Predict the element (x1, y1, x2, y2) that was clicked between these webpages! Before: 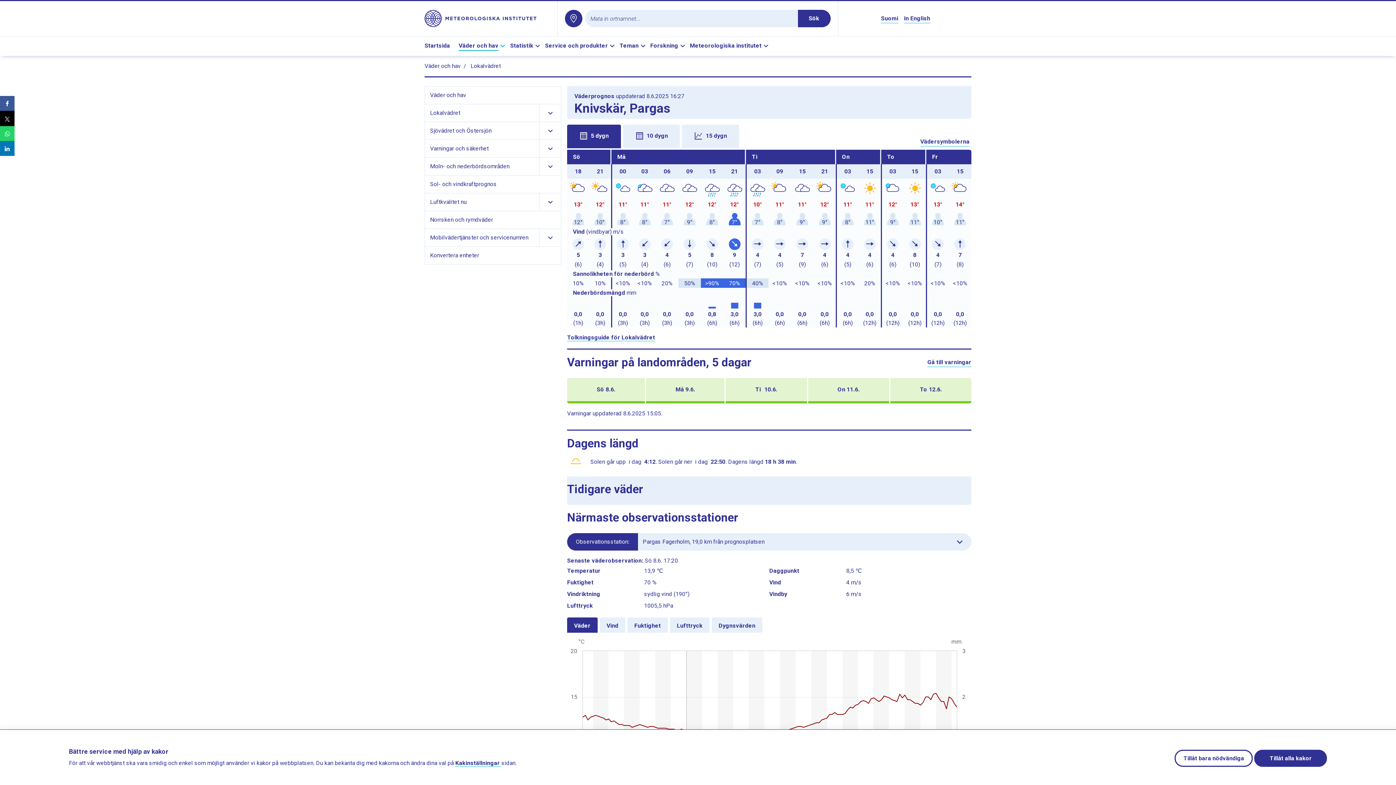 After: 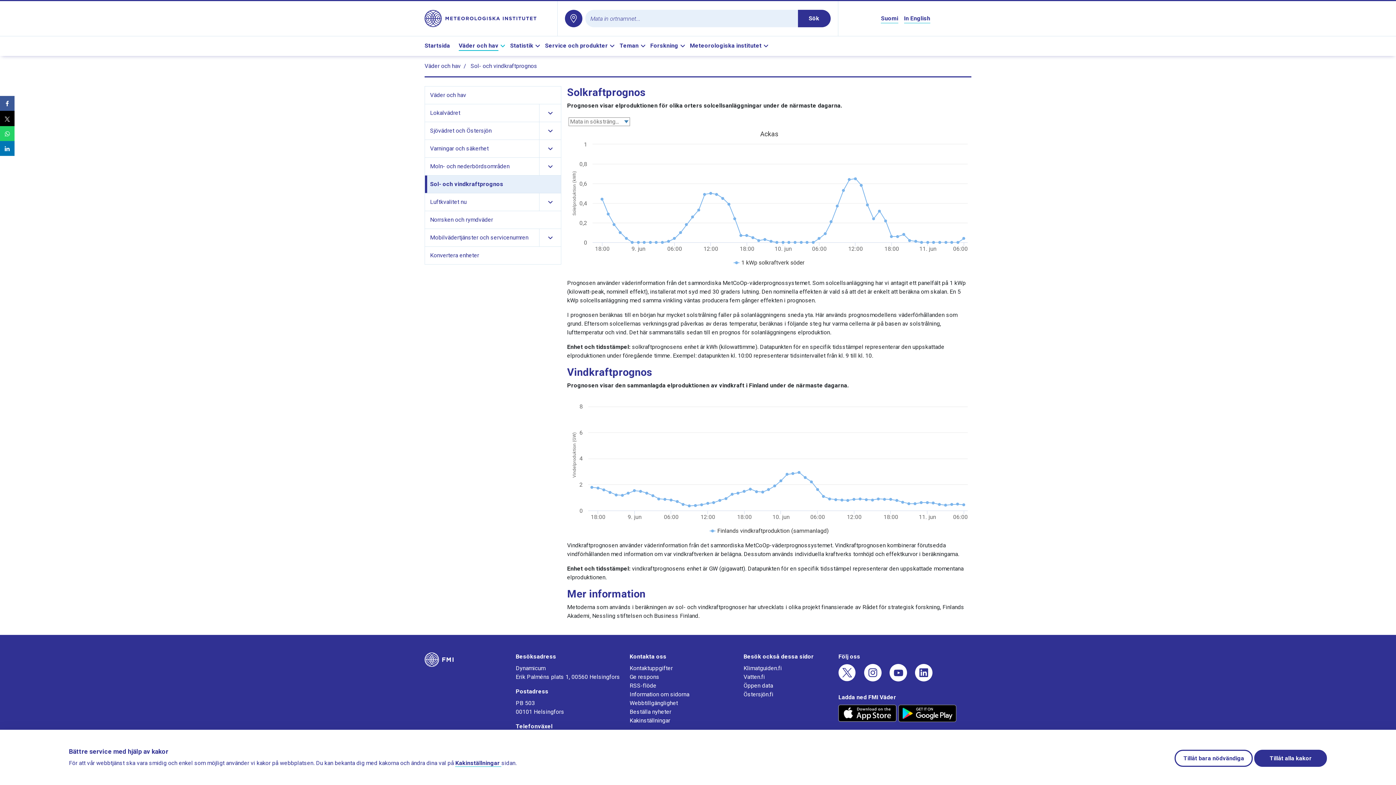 Action: bbox: (427, 175, 561, 193) label: Sol- och vindkraftprognos